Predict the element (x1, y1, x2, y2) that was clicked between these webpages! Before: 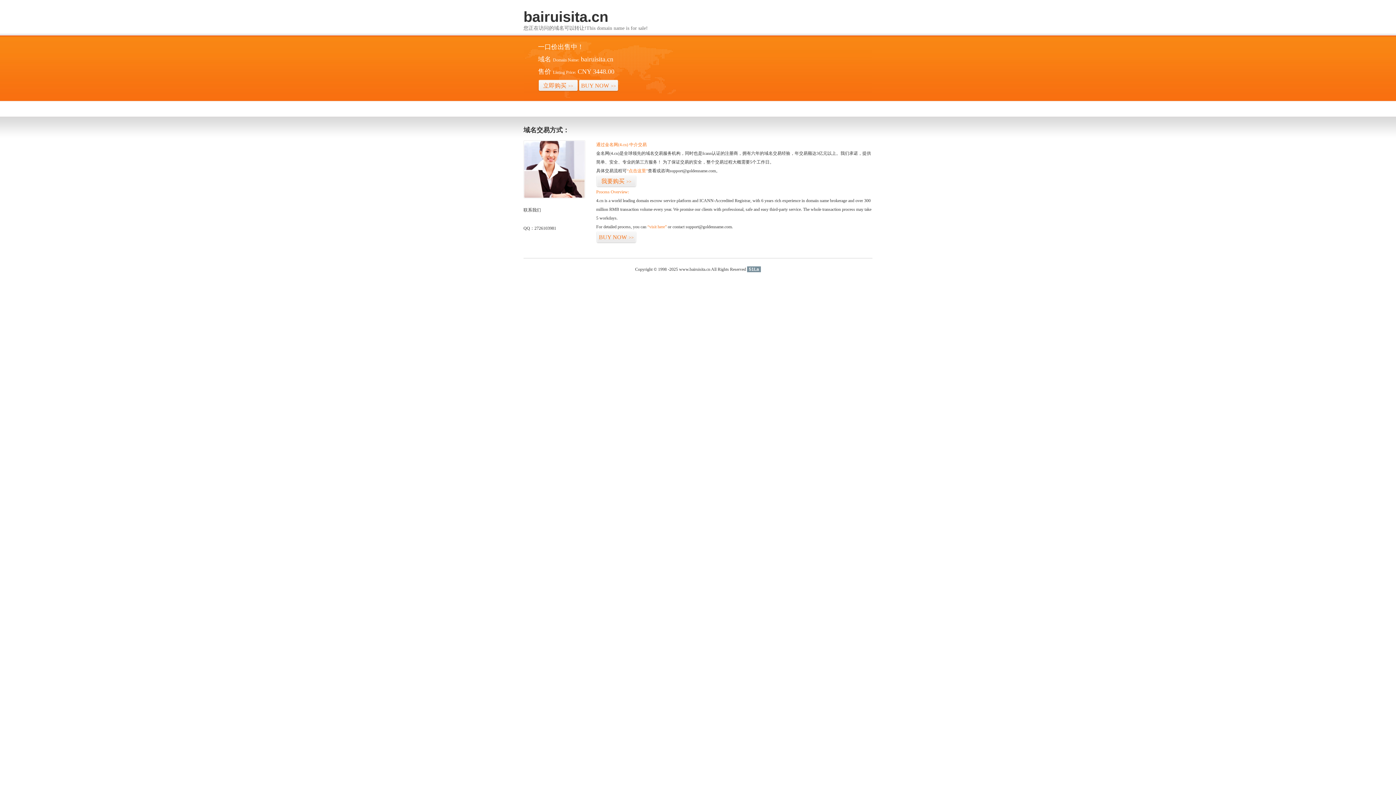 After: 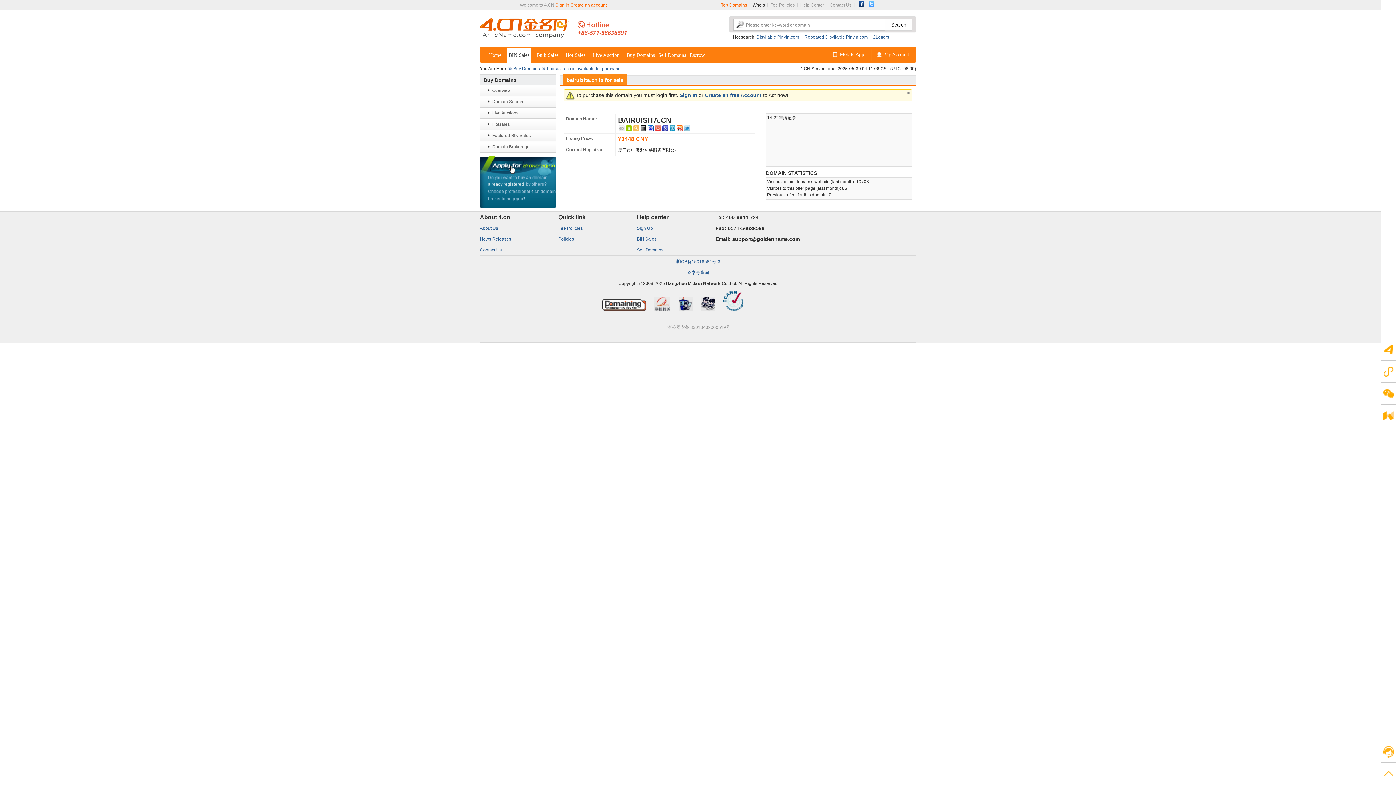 Action: label: 立即购买>> bbox: (538, 79, 578, 92)